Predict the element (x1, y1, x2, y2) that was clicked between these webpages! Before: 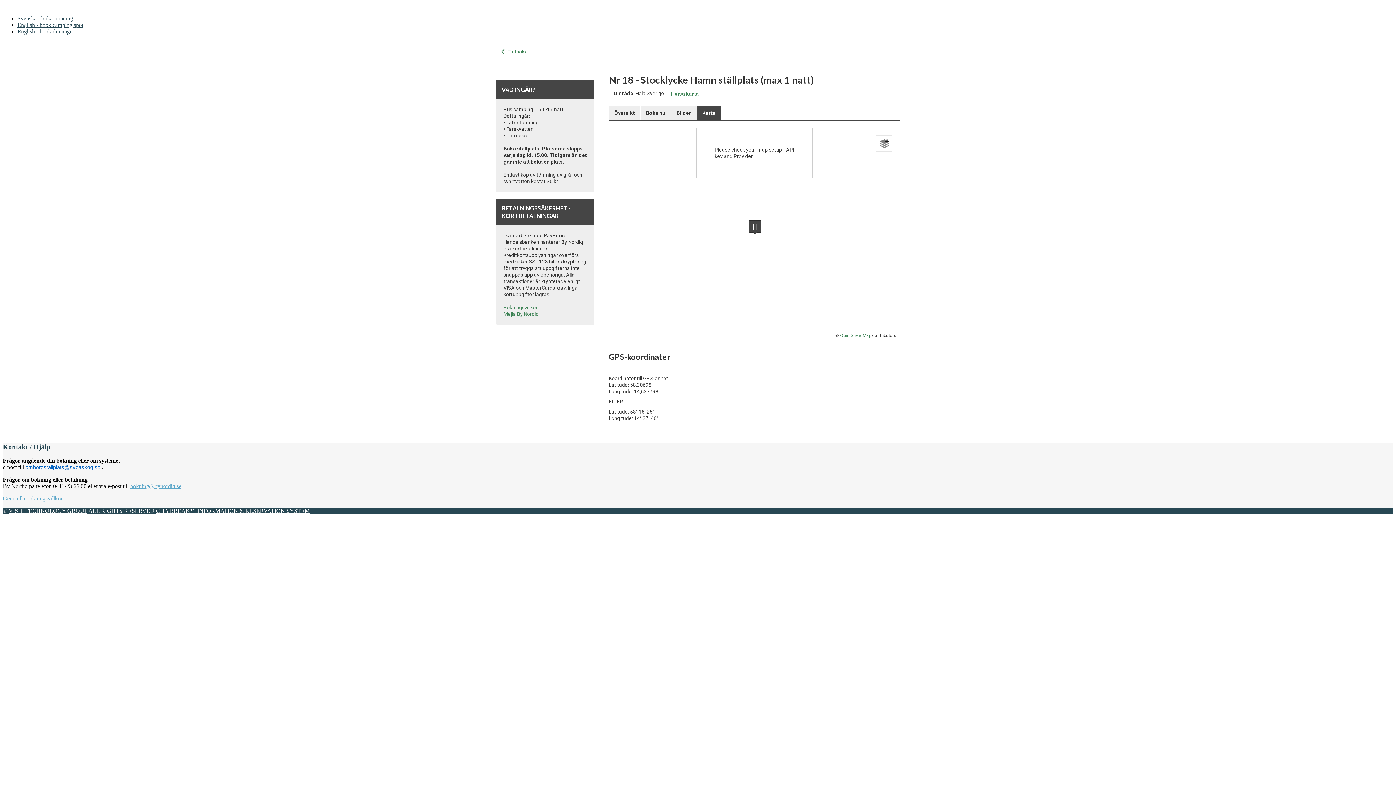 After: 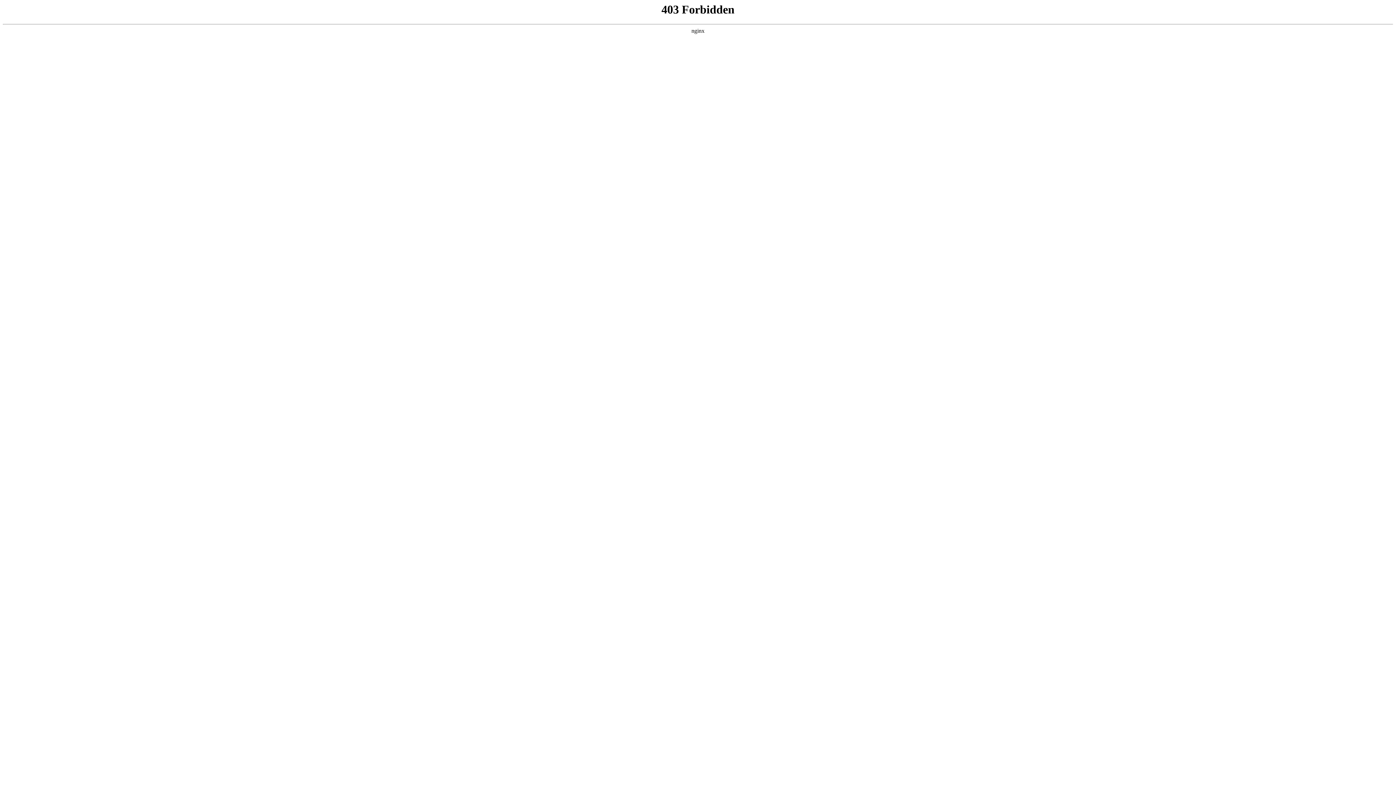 Action: bbox: (2, 495, 62, 501) label: Generella bokningsvillkor